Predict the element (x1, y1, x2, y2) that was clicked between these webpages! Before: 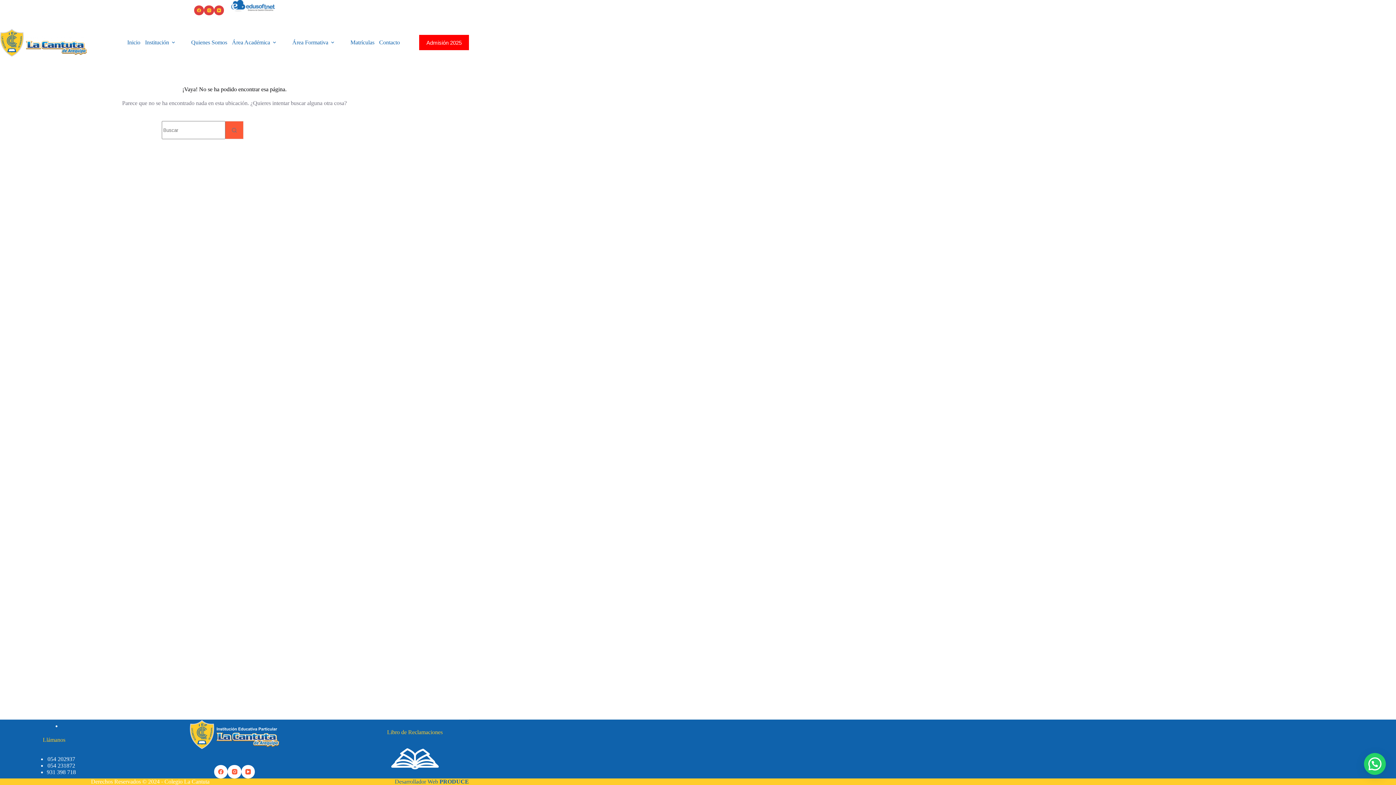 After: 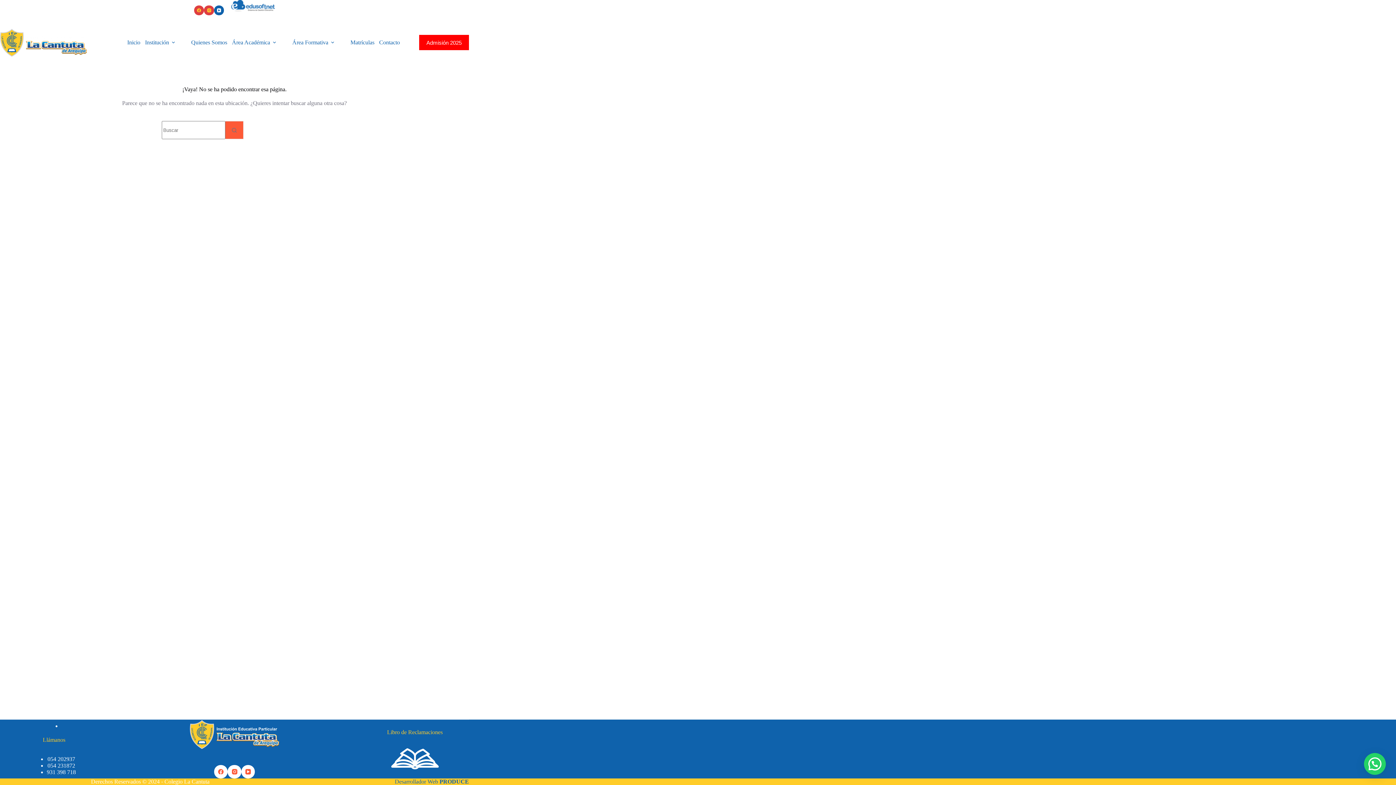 Action: label: YouTube bbox: (214, 5, 224, 15)